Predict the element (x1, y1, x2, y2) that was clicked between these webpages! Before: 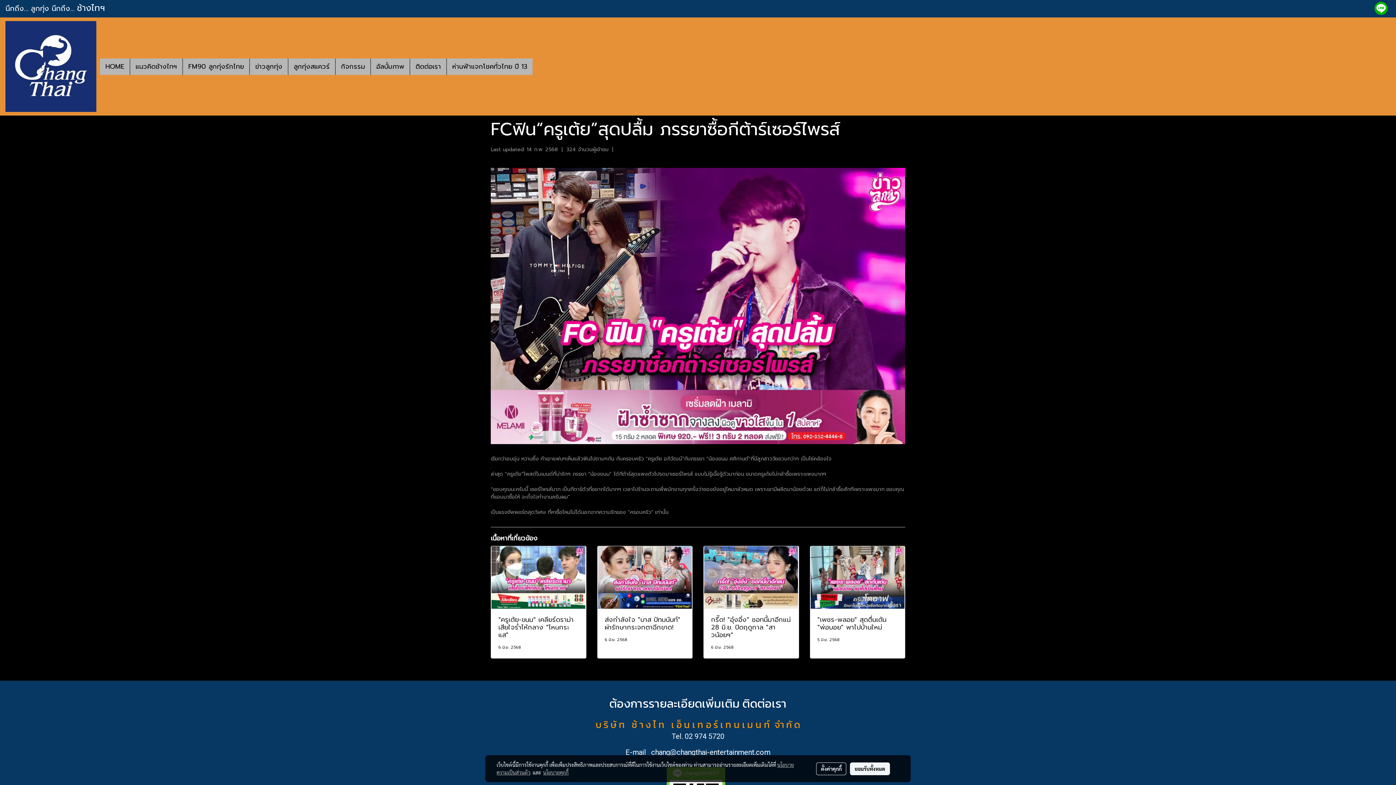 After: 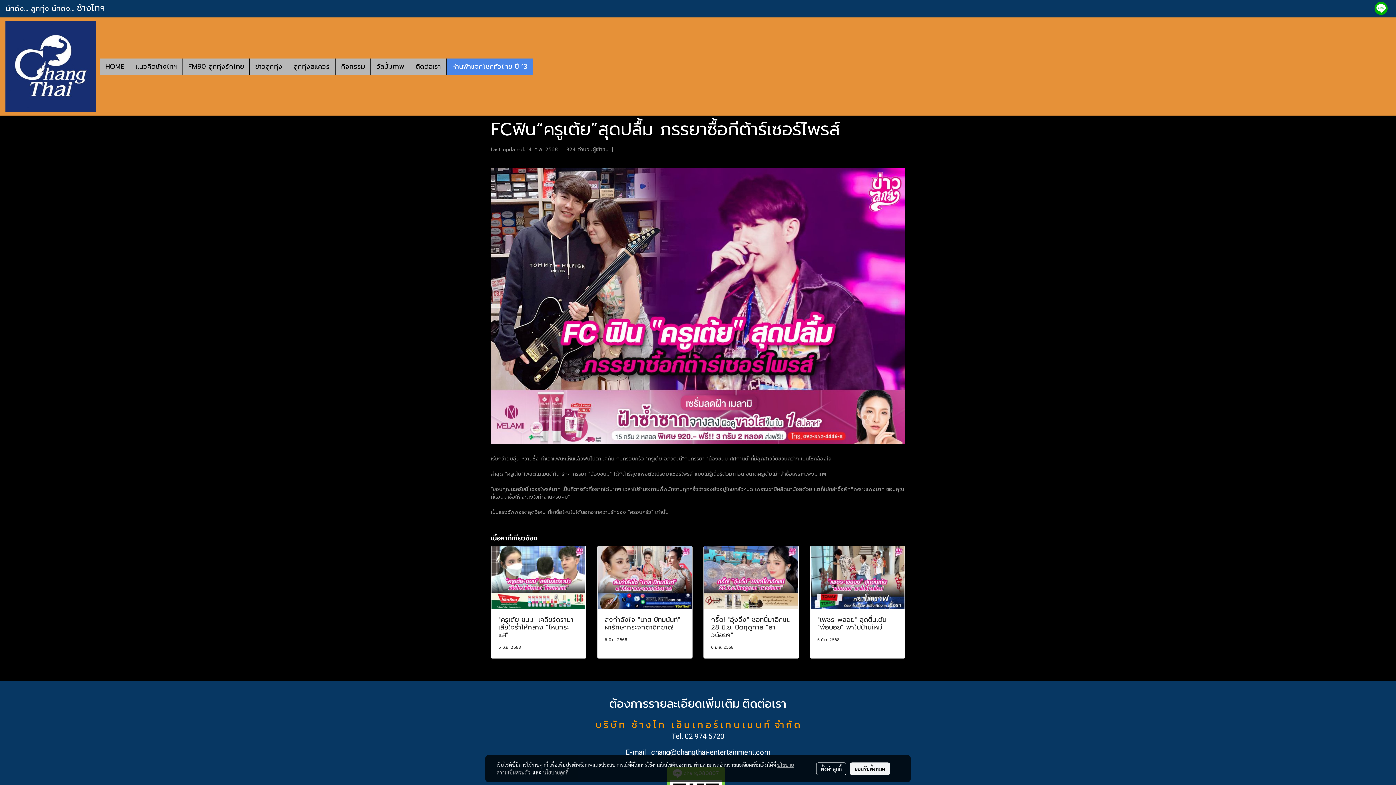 Action: label: ห่านฟ้าแจกโชคทั่วไทย ปี 13 bbox: (446, 58, 532, 74)